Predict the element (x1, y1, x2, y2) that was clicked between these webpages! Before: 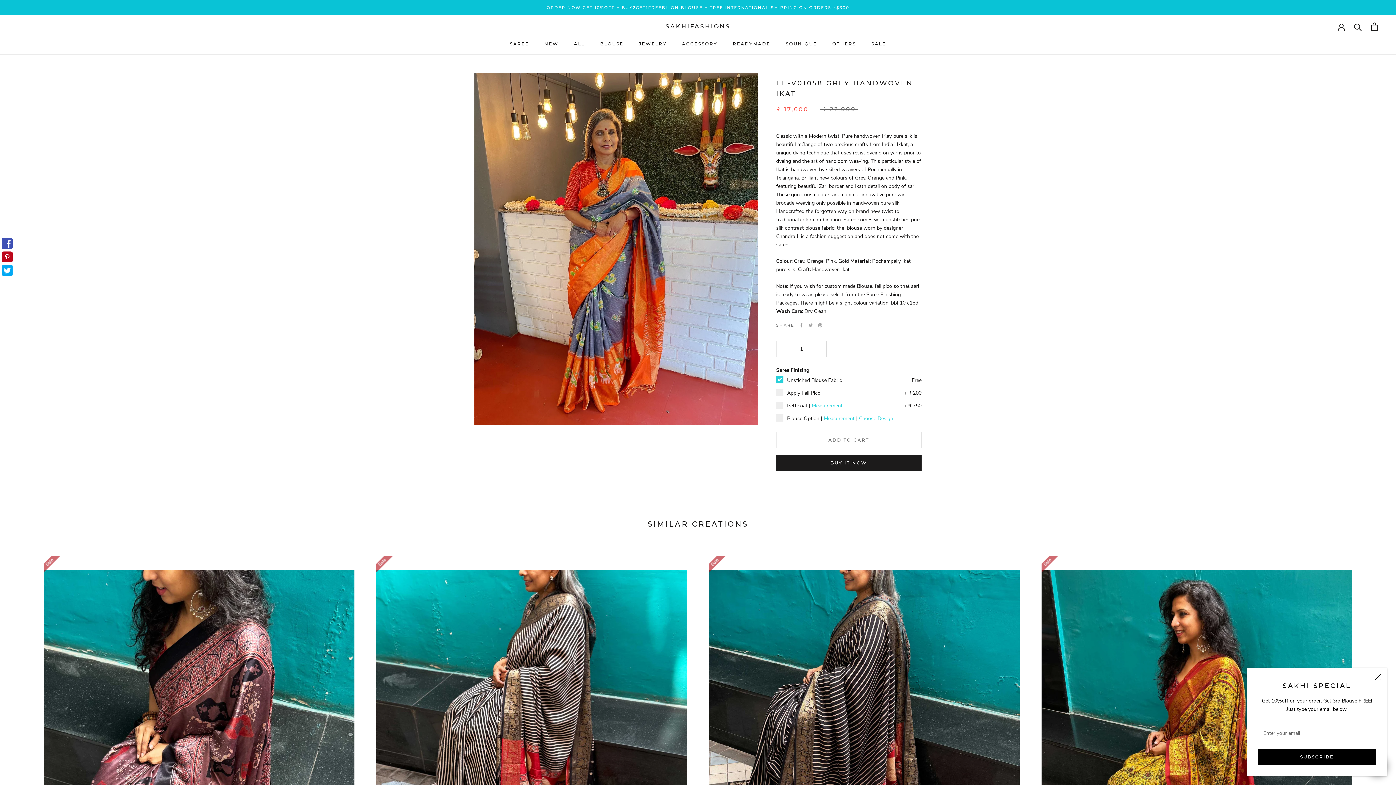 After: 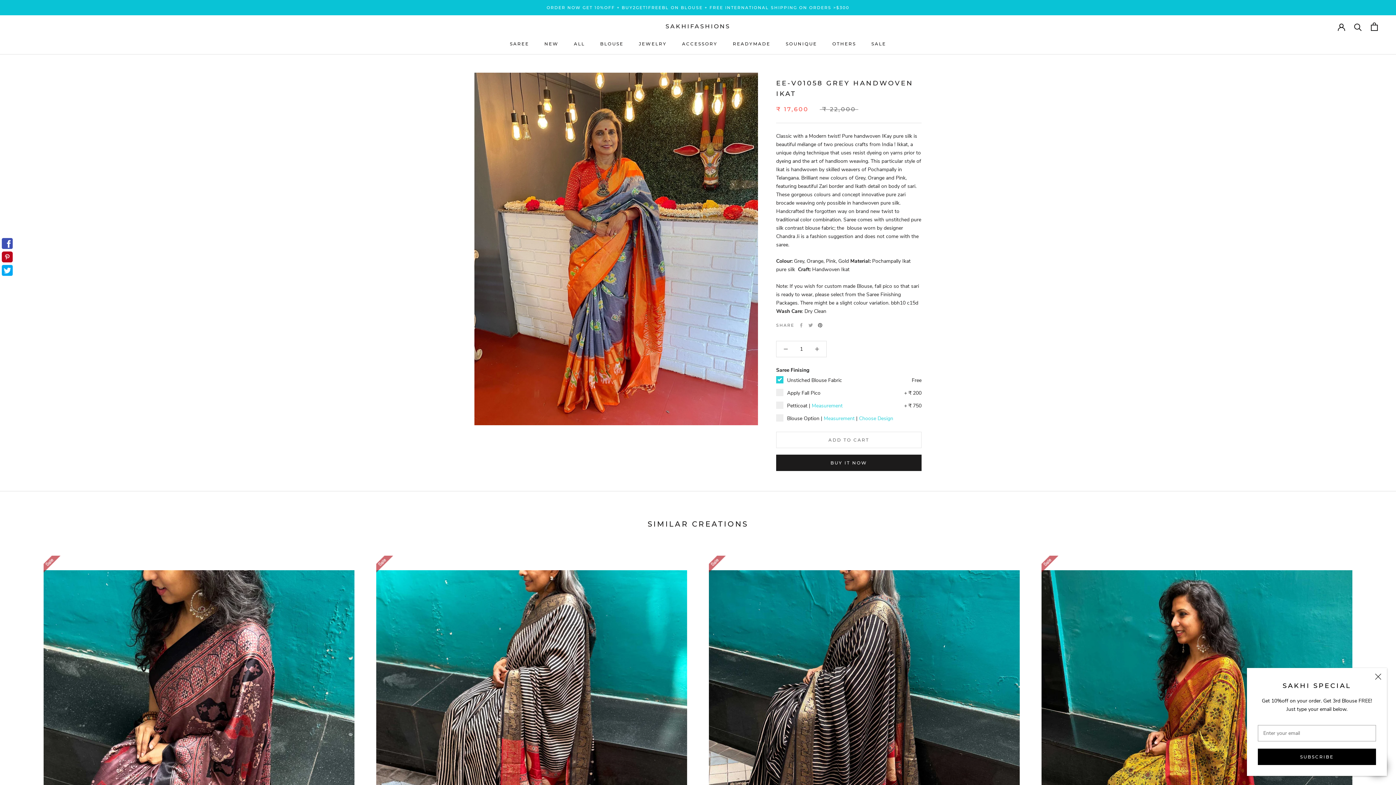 Action: bbox: (818, 323, 822, 327) label: Pinterest